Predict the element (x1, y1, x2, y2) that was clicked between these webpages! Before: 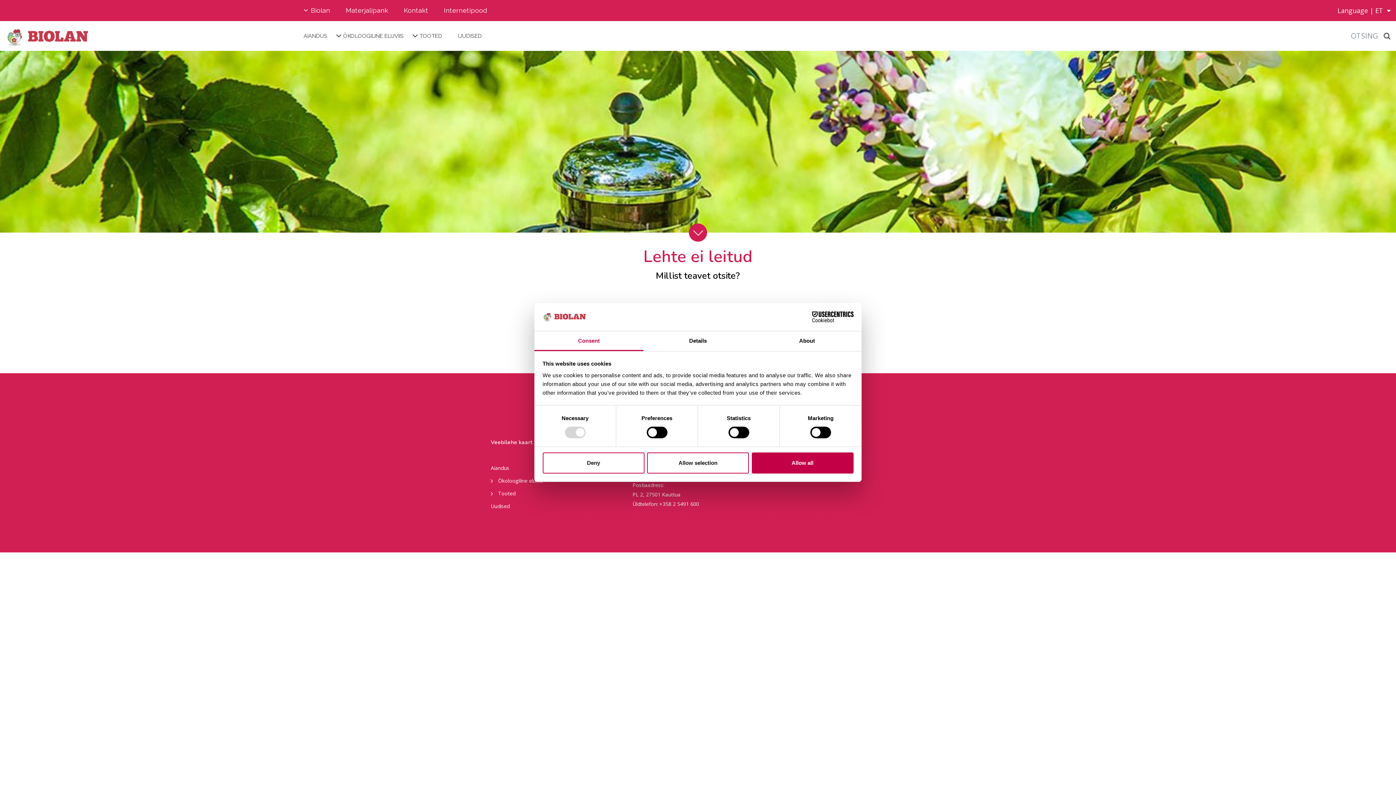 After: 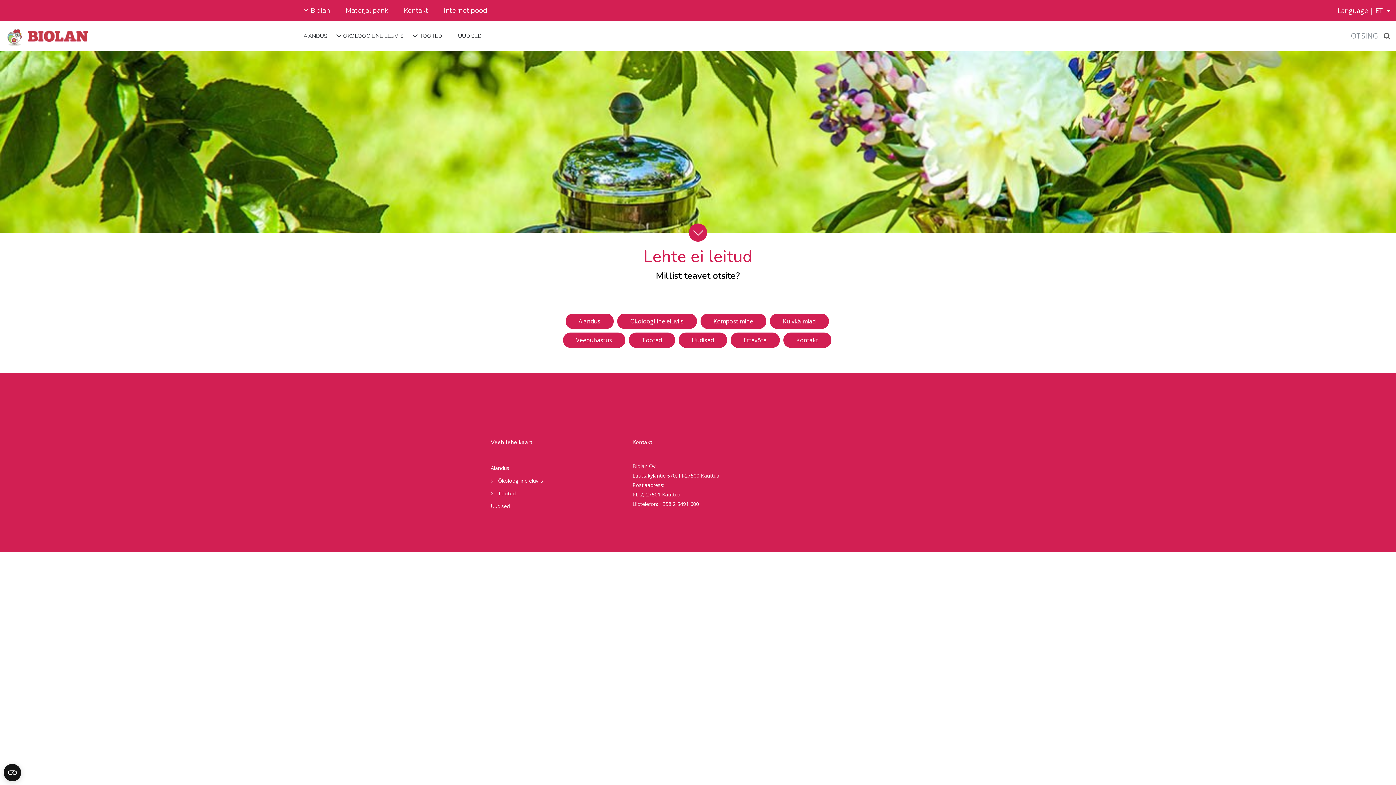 Action: bbox: (751, 452, 853, 473) label: Allow all